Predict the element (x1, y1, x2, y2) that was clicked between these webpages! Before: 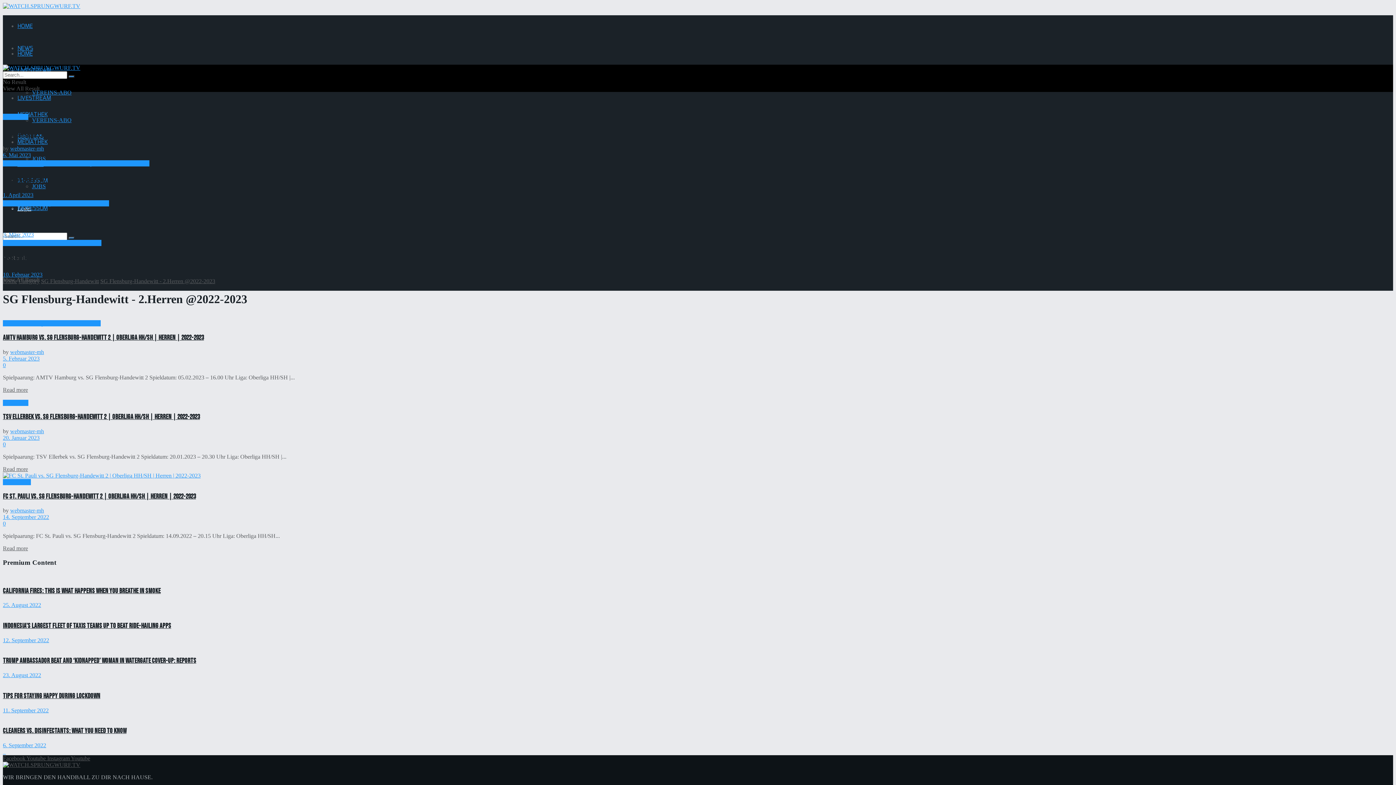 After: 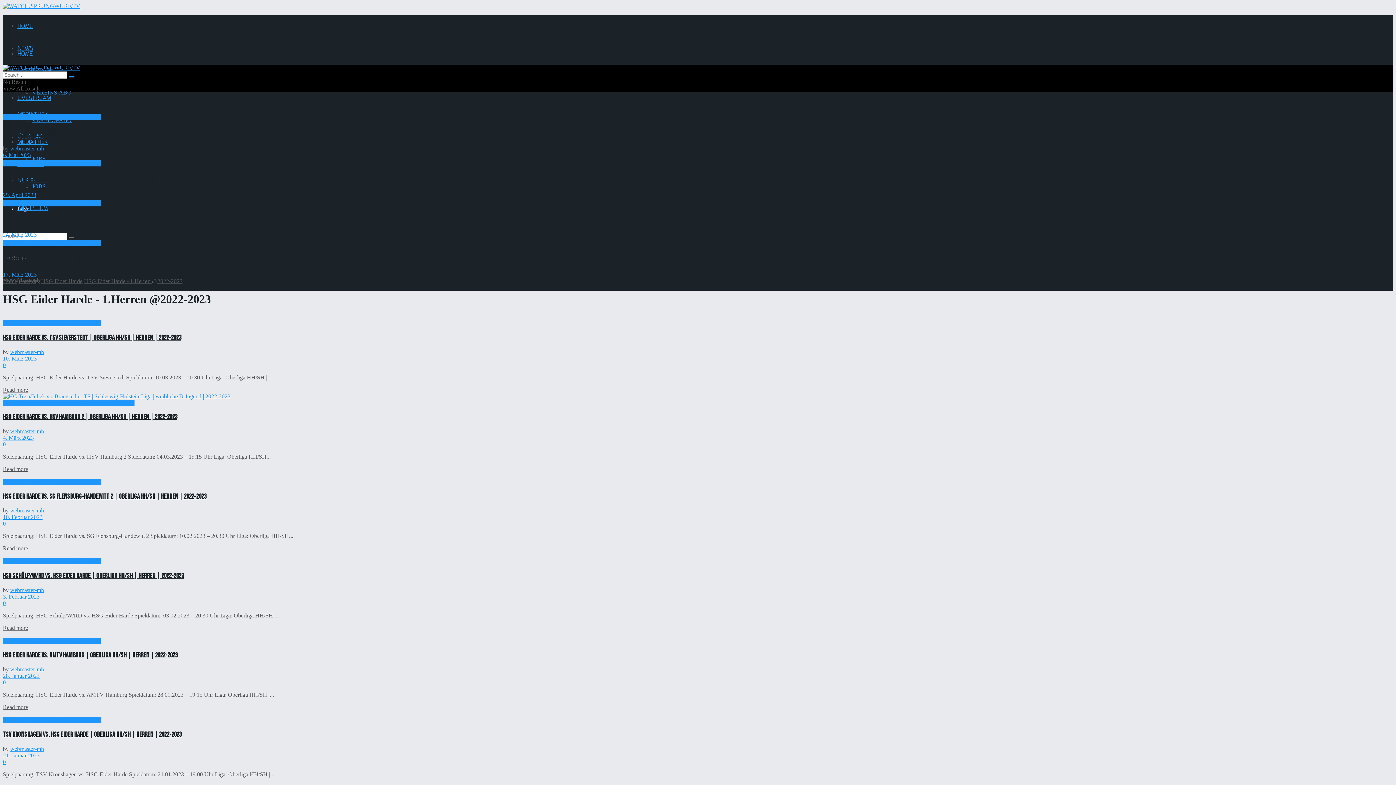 Action: bbox: (2, 240, 101, 246) label: HSG Eider Harde - 1.Herren @2022-2023